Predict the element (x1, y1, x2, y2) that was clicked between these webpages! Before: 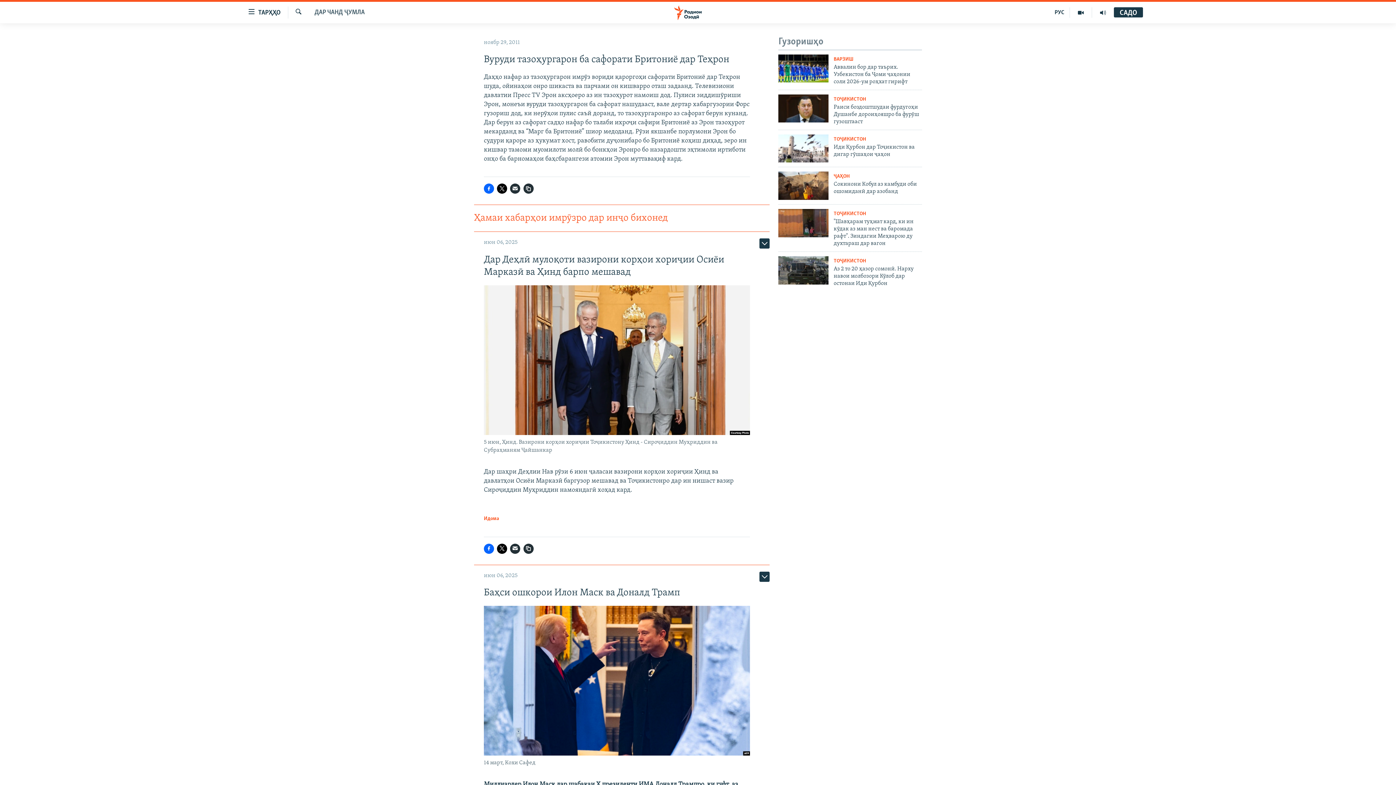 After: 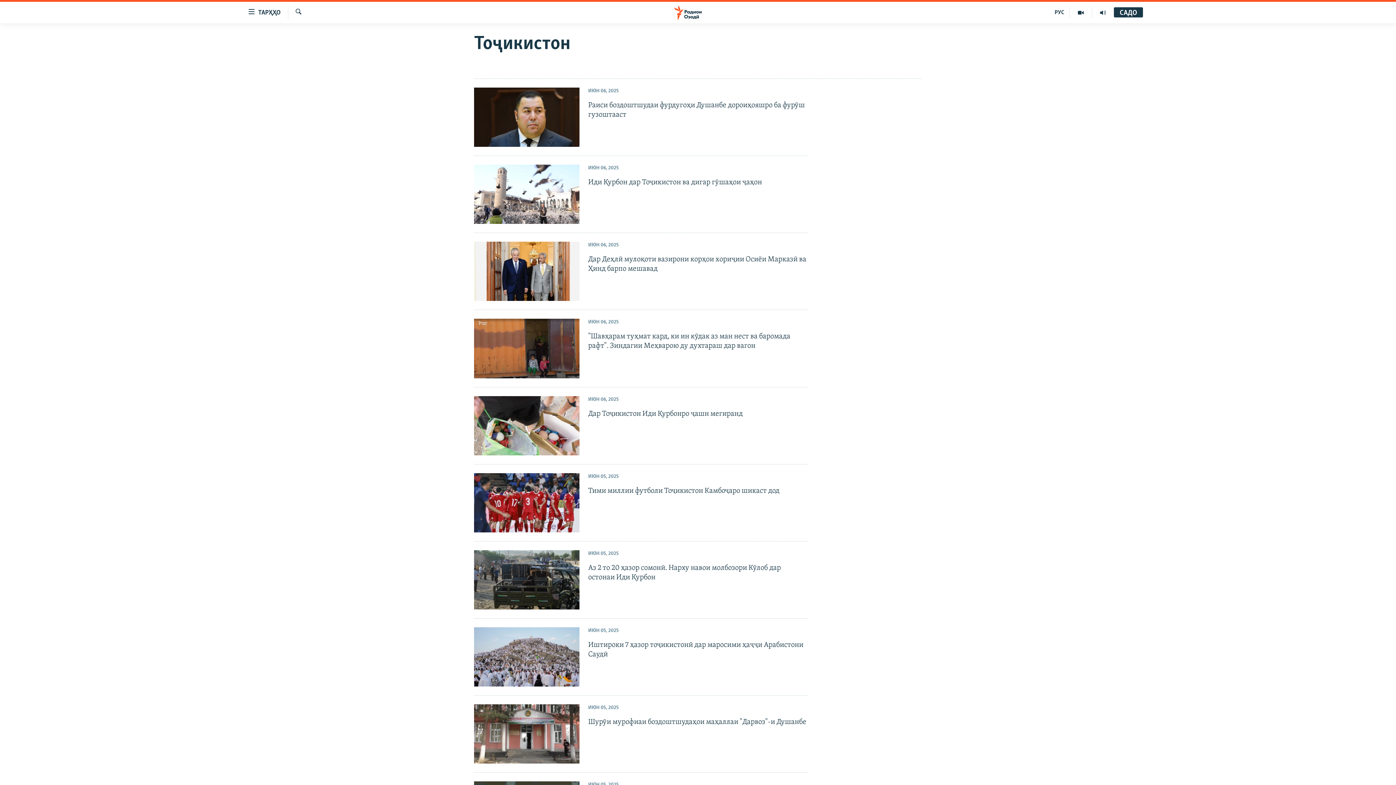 Action: label: ТОҶИКИСТОН bbox: (833, 96, 866, 102)